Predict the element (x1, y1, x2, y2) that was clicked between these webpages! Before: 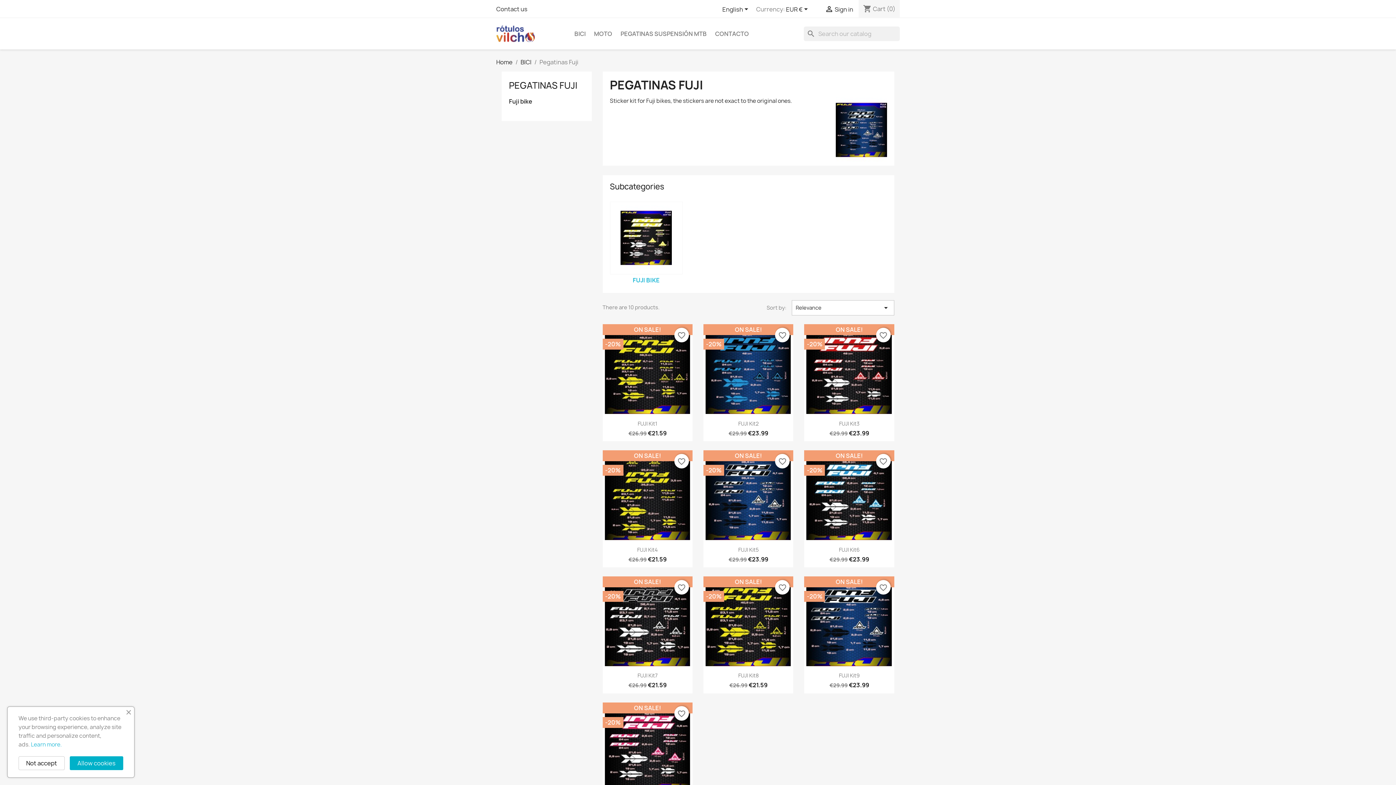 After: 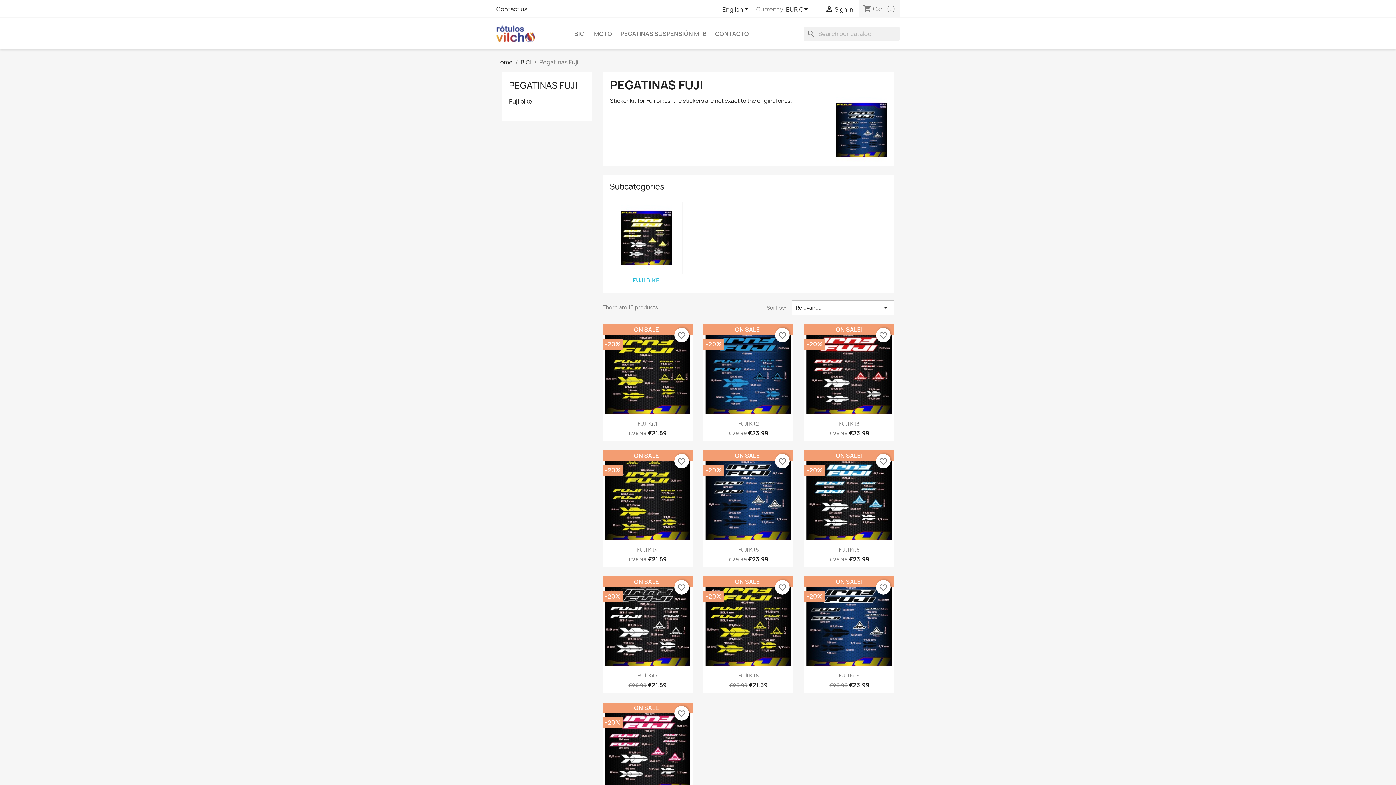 Action: label: Not accept bbox: (18, 756, 64, 770)